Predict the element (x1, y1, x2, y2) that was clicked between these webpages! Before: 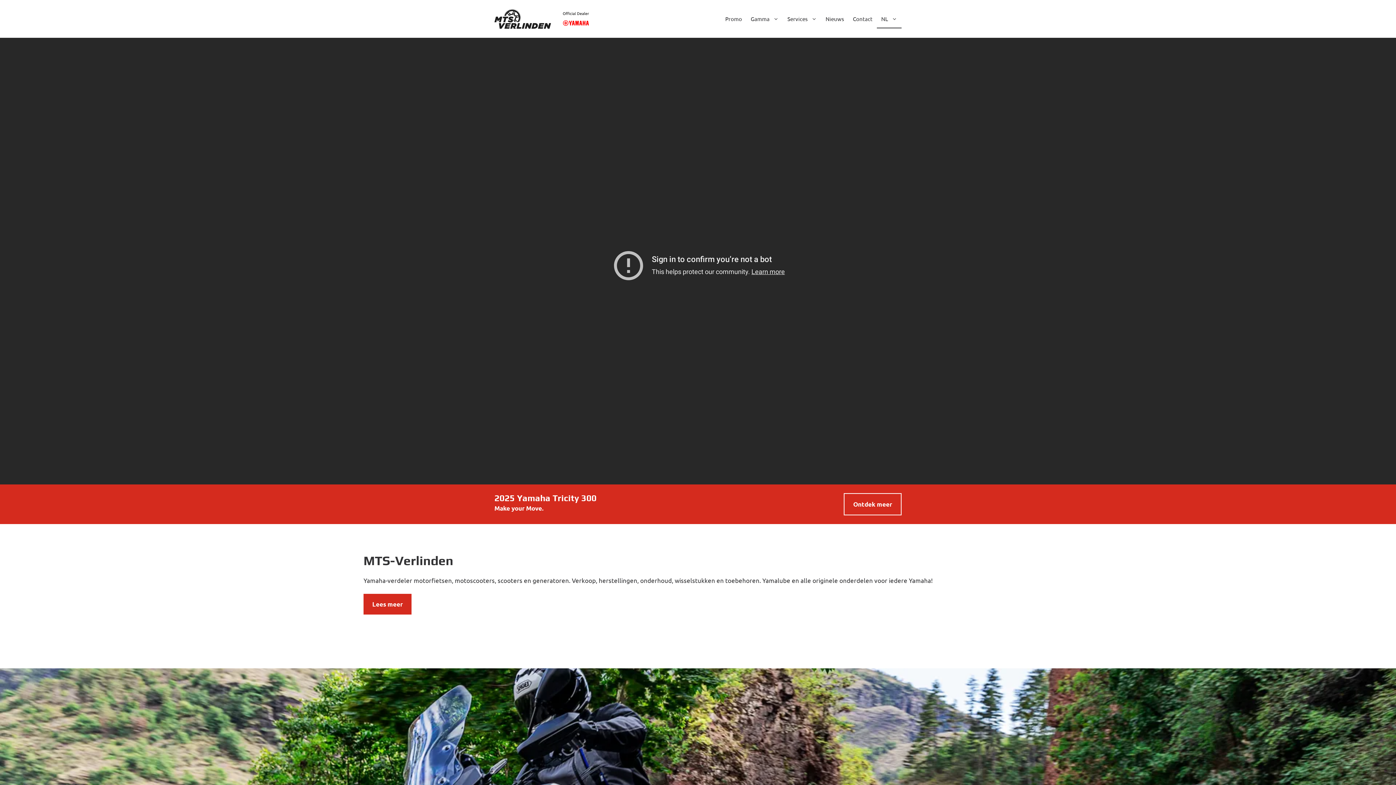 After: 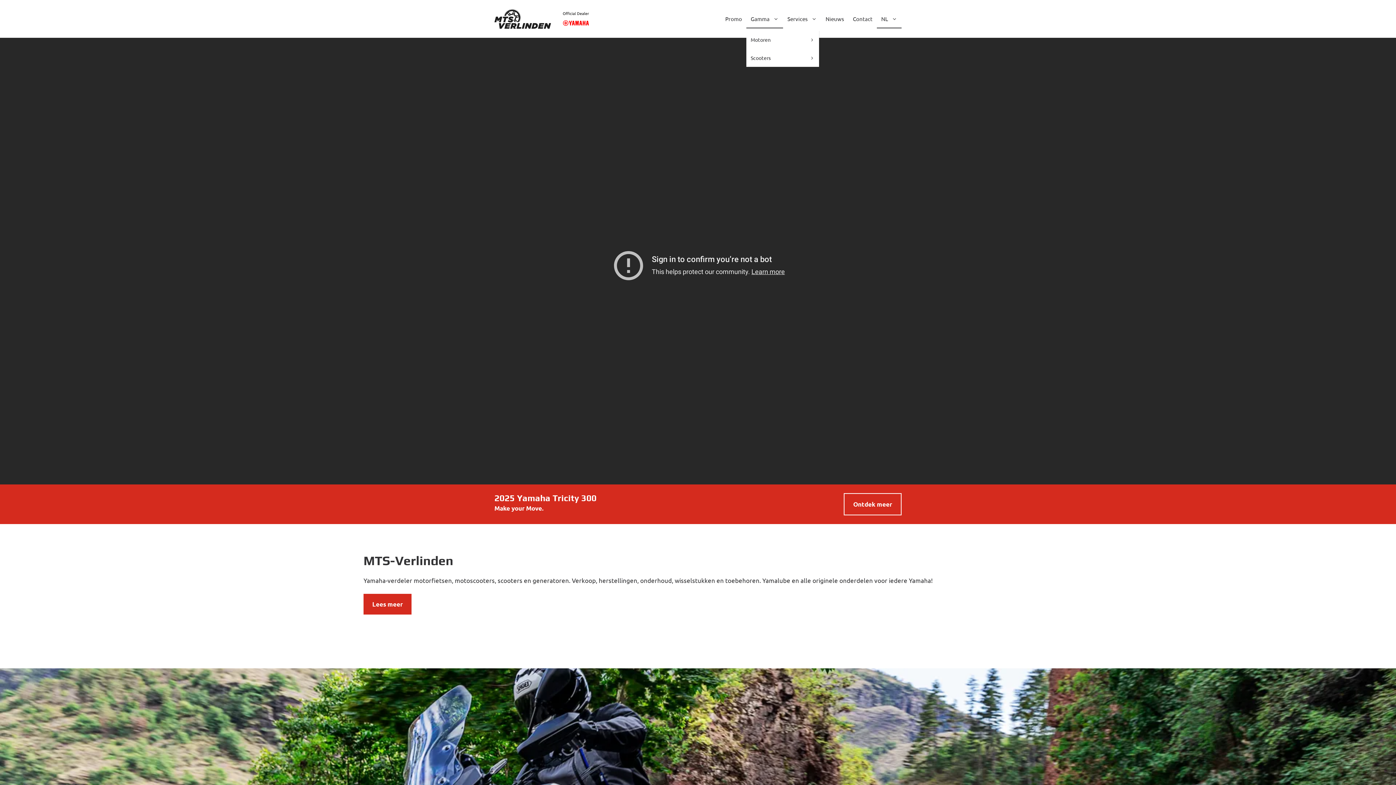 Action: bbox: (746, 7, 783, 30) label: Gamma